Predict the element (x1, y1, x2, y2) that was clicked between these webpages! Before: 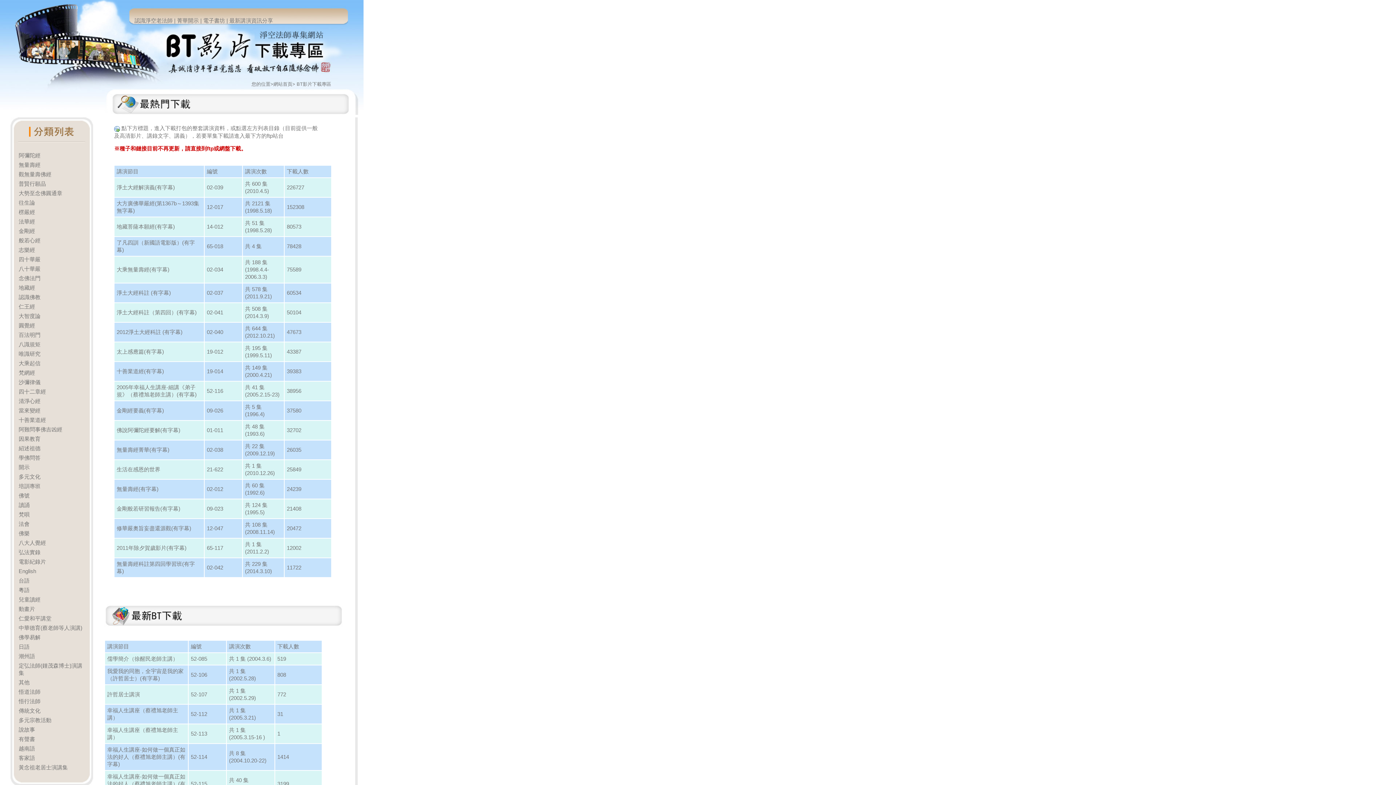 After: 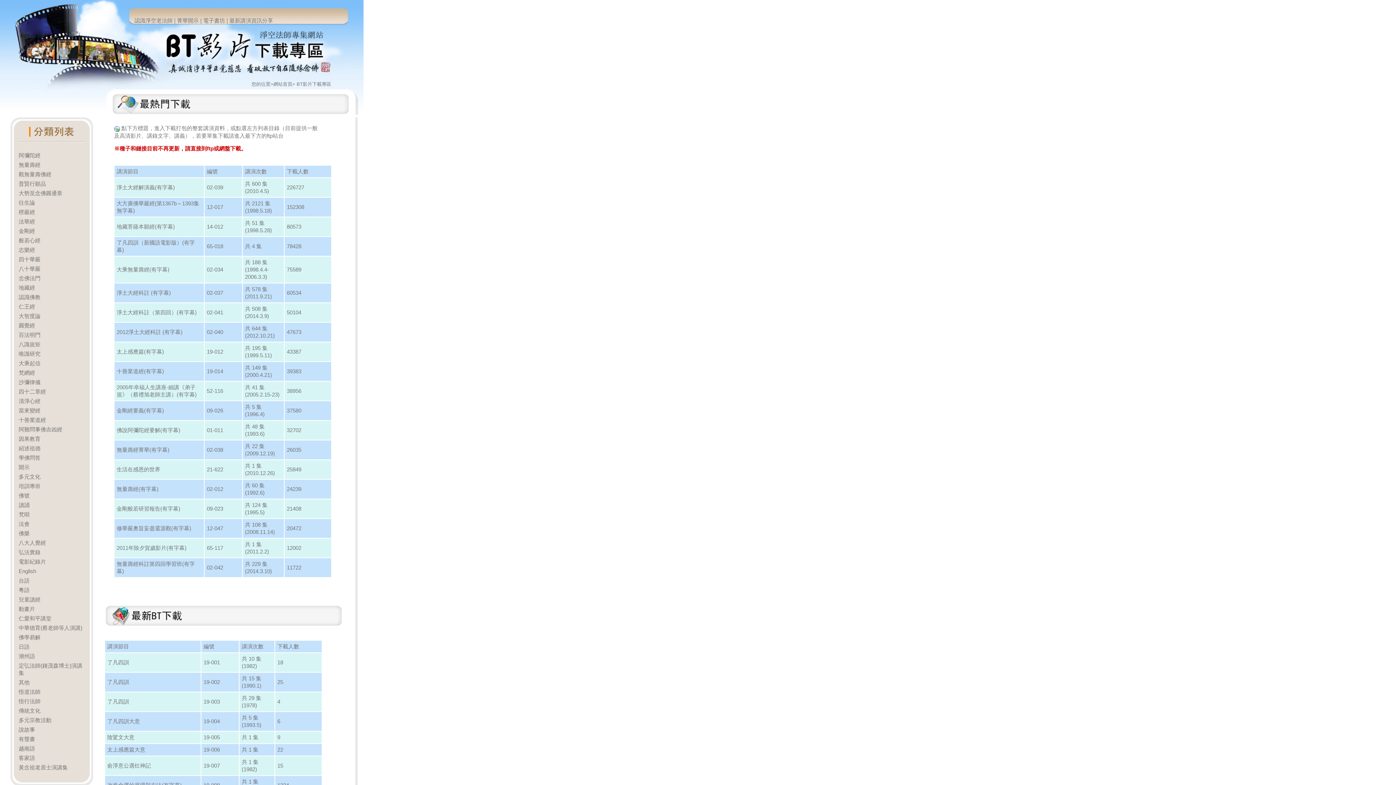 Action: bbox: (18, 436, 40, 442) label: 因果教育